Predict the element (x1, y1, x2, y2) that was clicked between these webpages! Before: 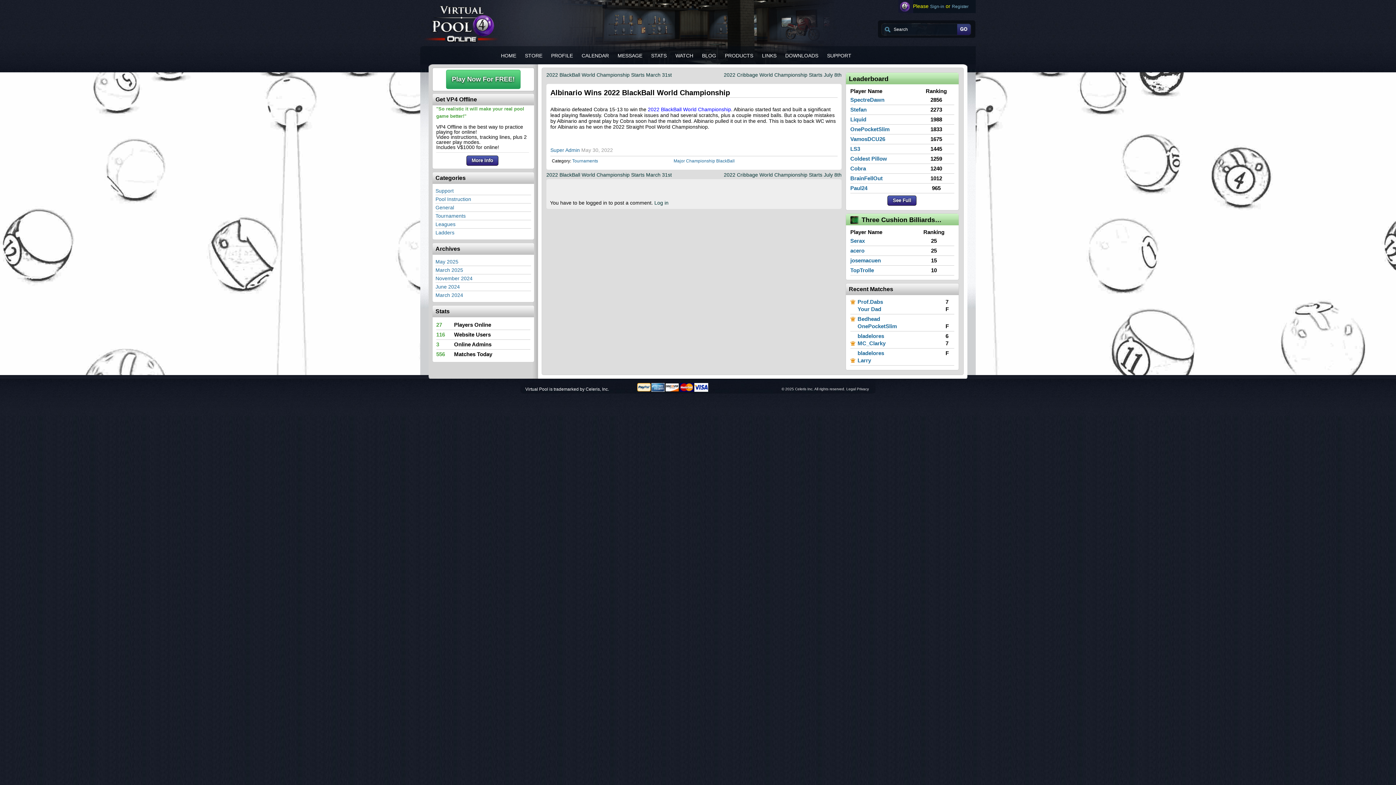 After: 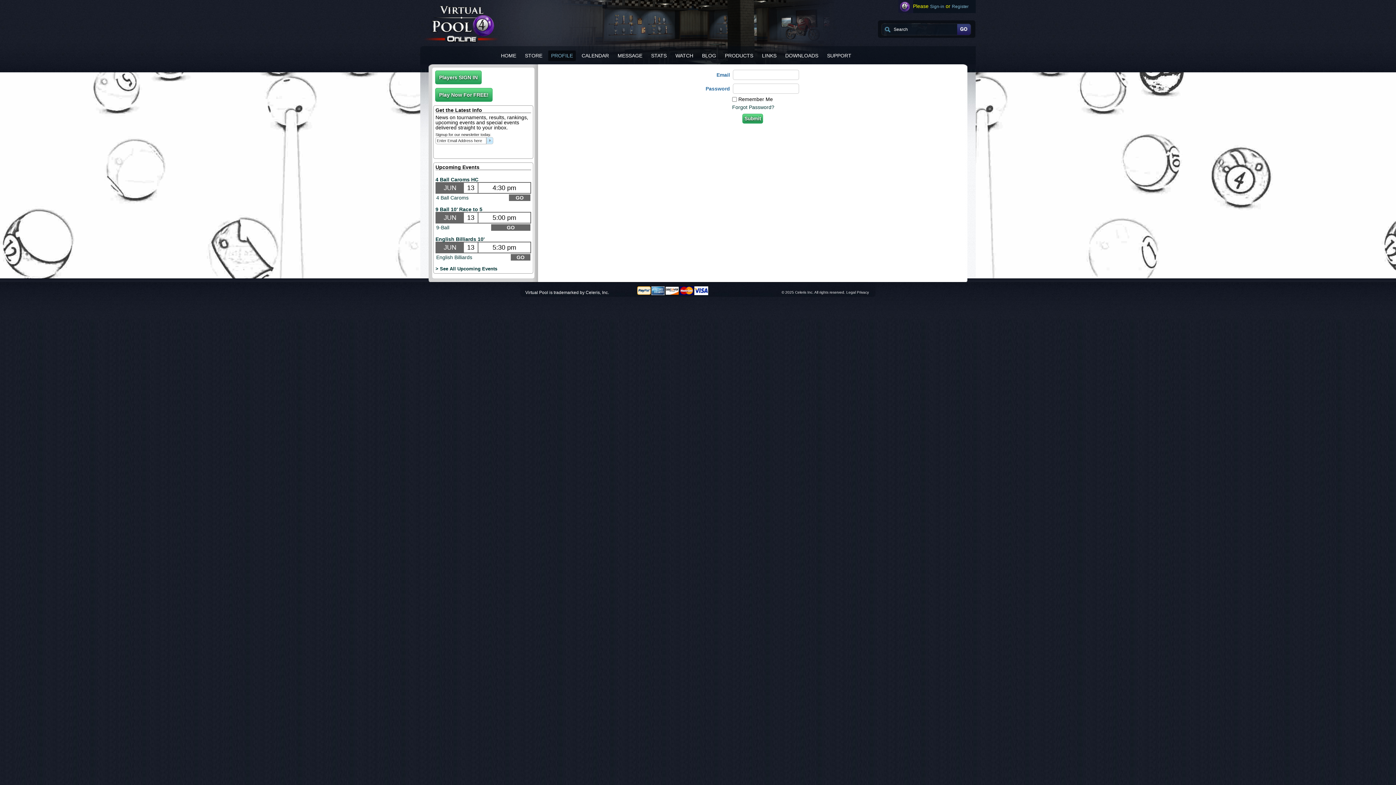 Action: label: MC_Clarky bbox: (857, 340, 885, 346)